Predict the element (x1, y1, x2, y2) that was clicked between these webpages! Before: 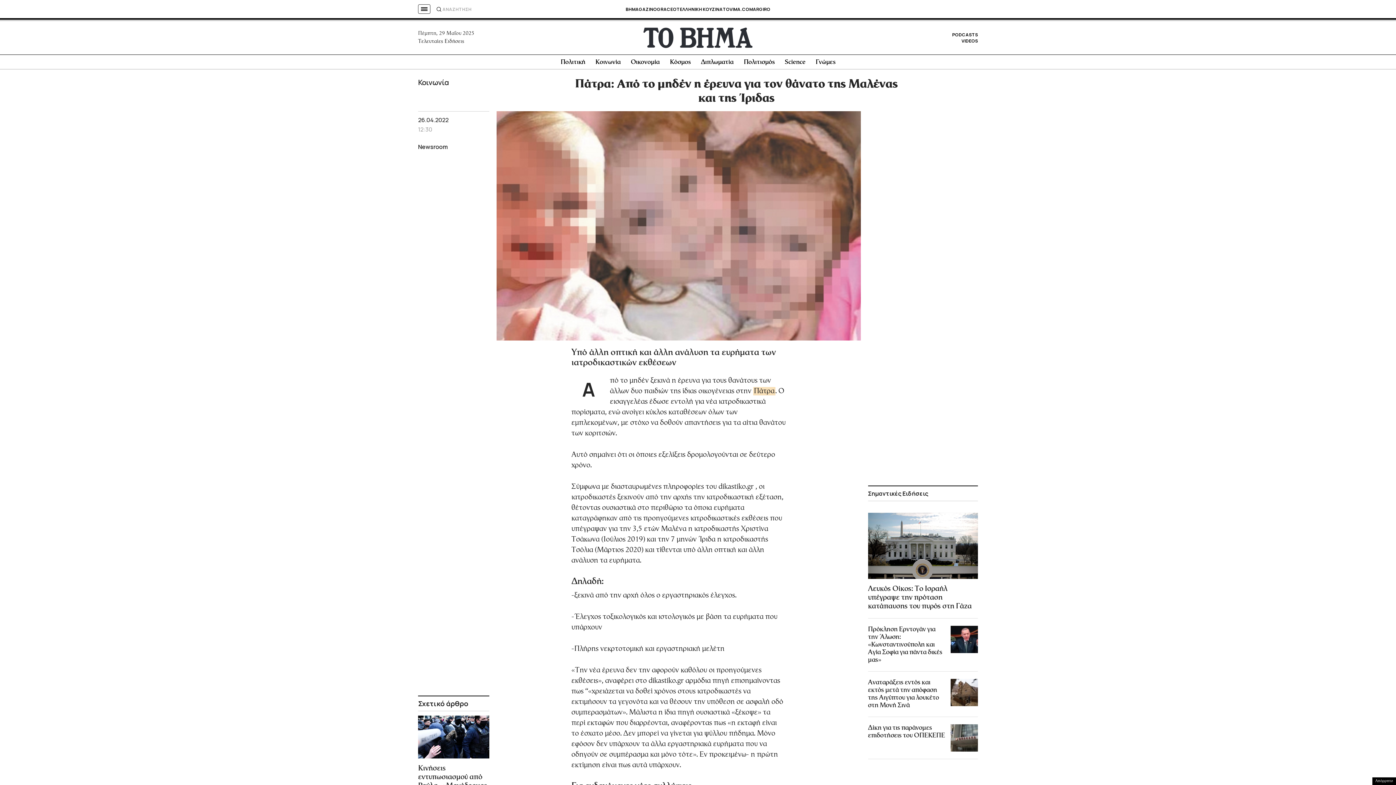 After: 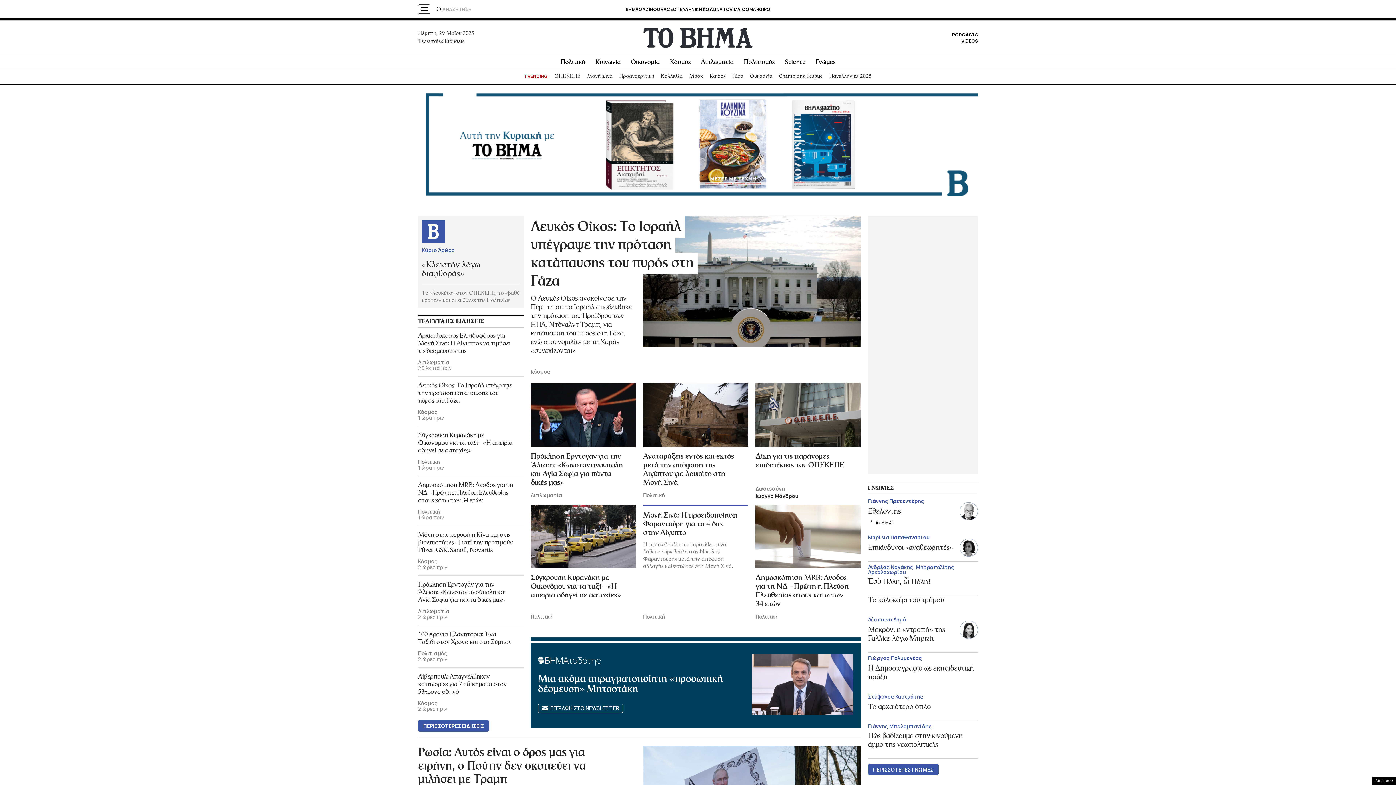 Action: bbox: (418, 58, 454, 65)